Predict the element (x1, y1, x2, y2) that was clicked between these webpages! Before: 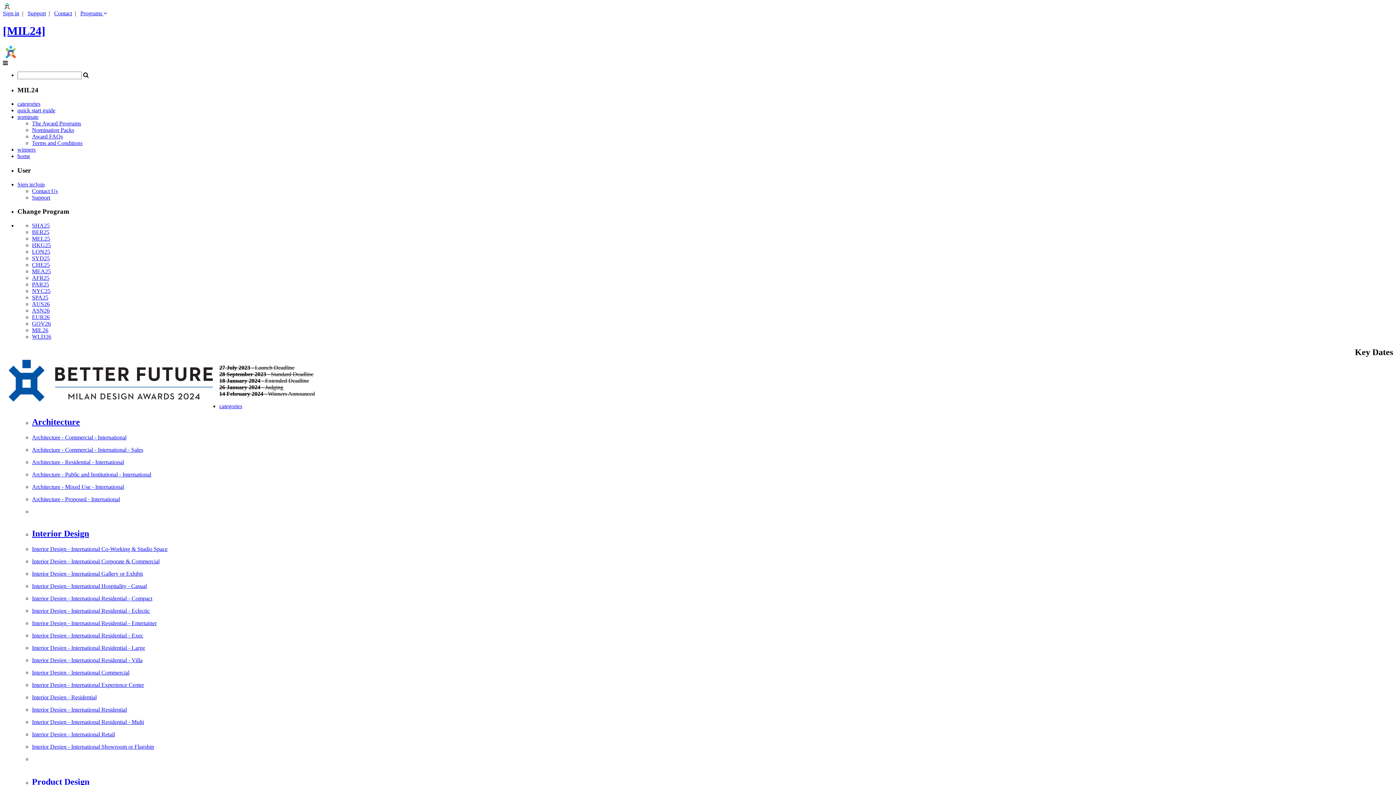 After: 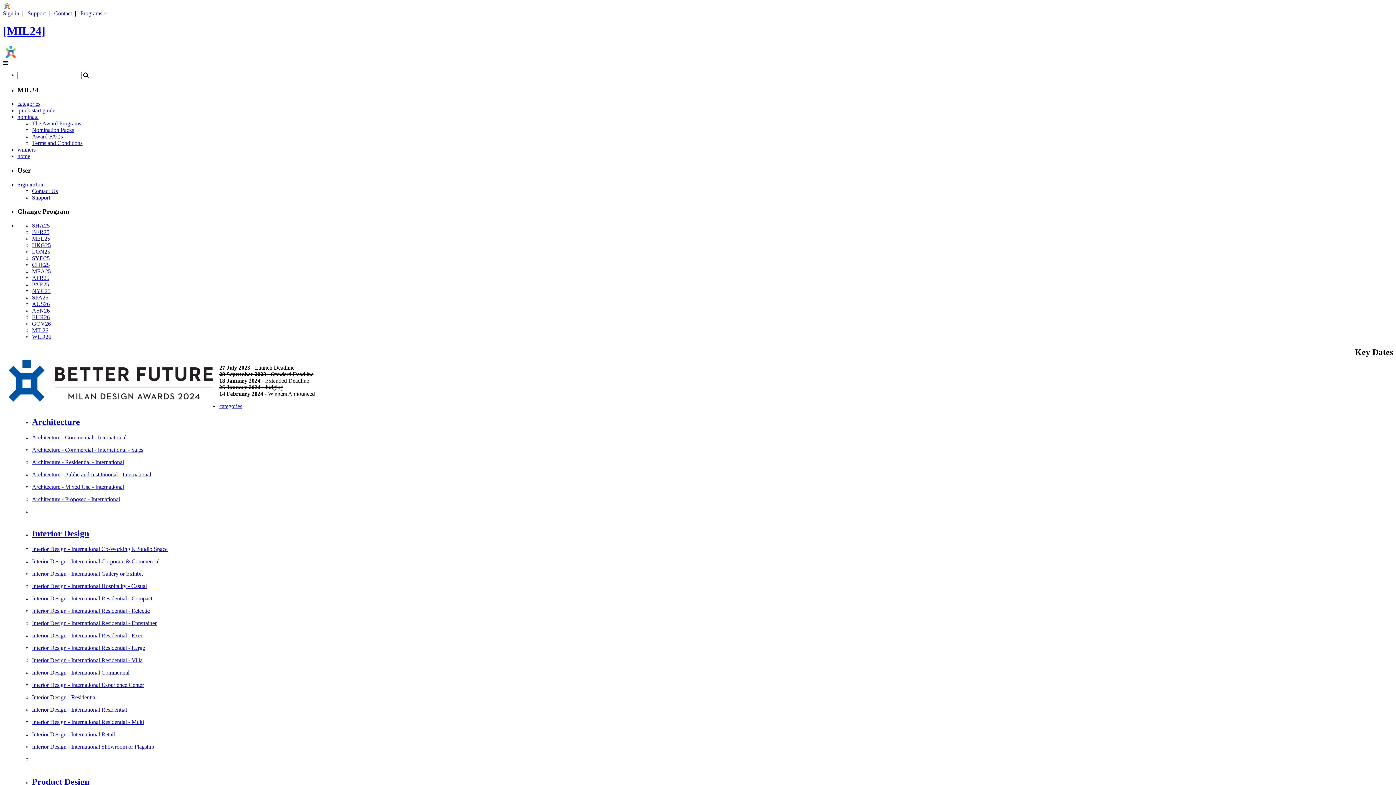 Action: bbox: (32, 546, 167, 552) label: Interior Design - International Co-Working & Studio Space